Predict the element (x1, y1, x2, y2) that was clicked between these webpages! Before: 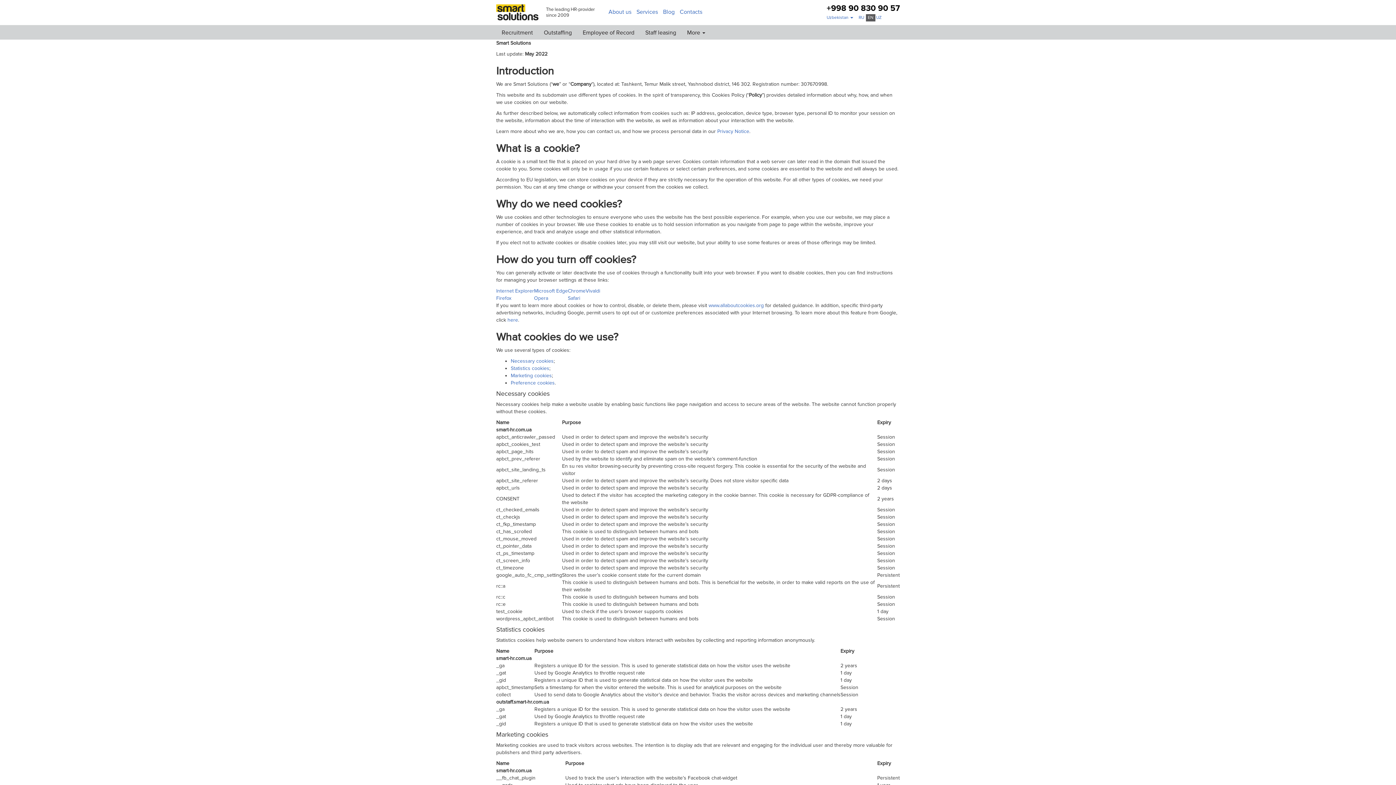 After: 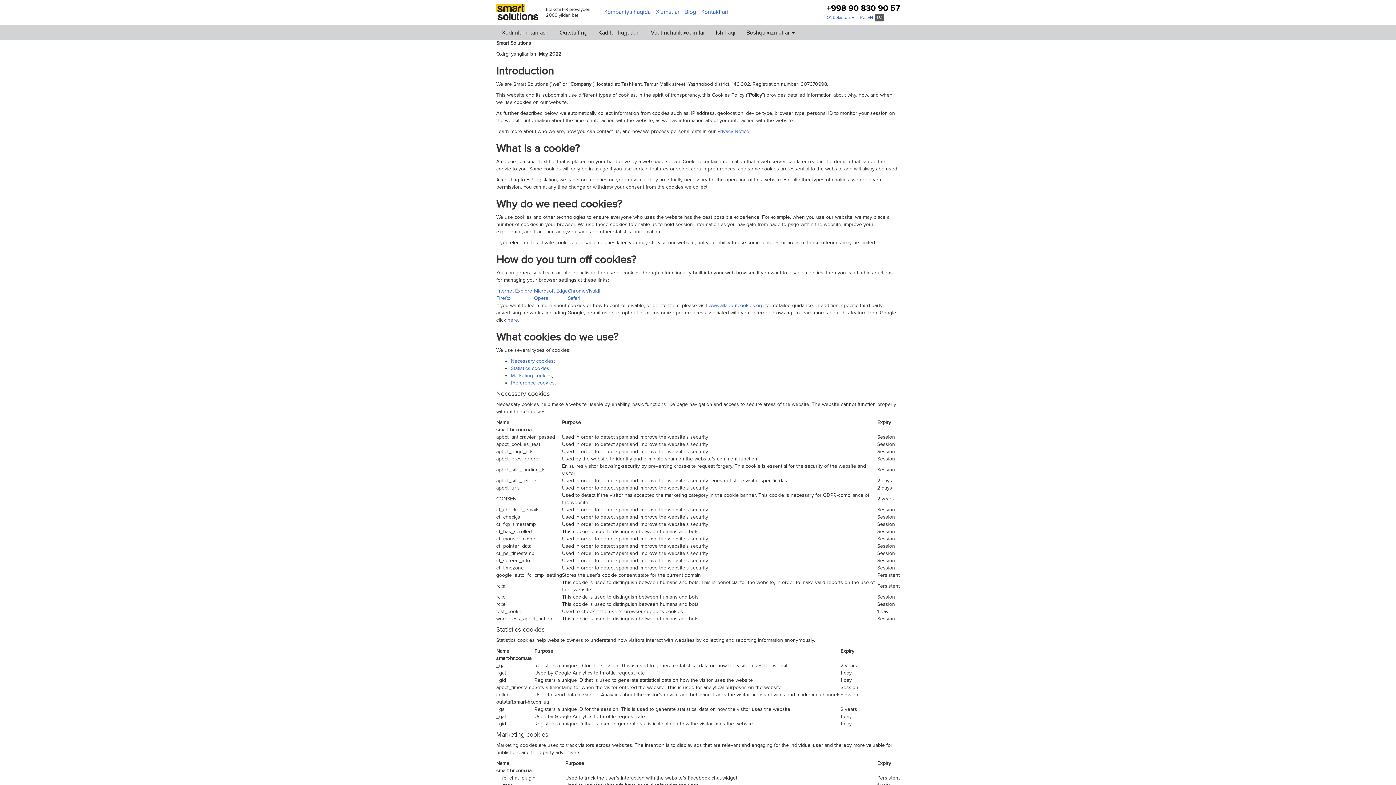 Action: label: UZ bbox: (876, 14, 881, 21)